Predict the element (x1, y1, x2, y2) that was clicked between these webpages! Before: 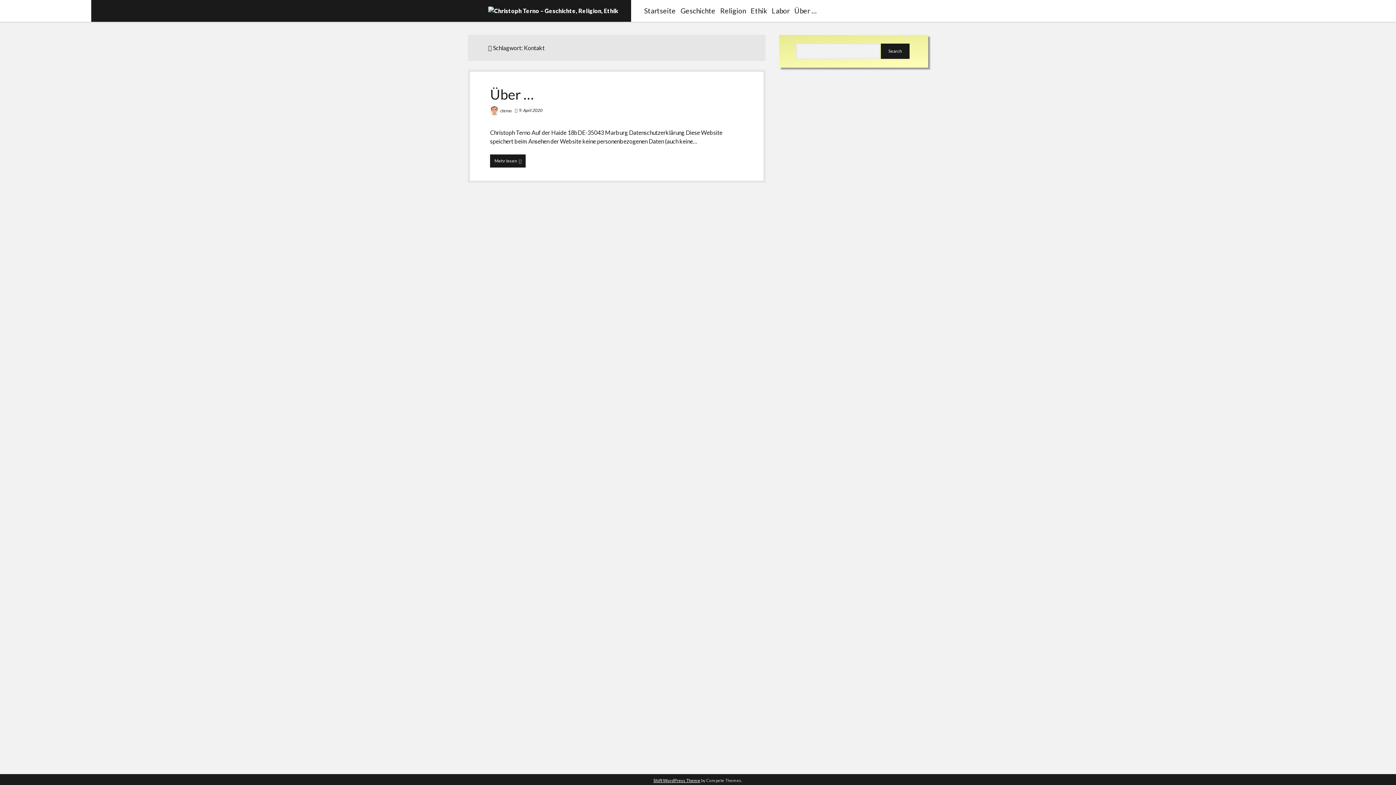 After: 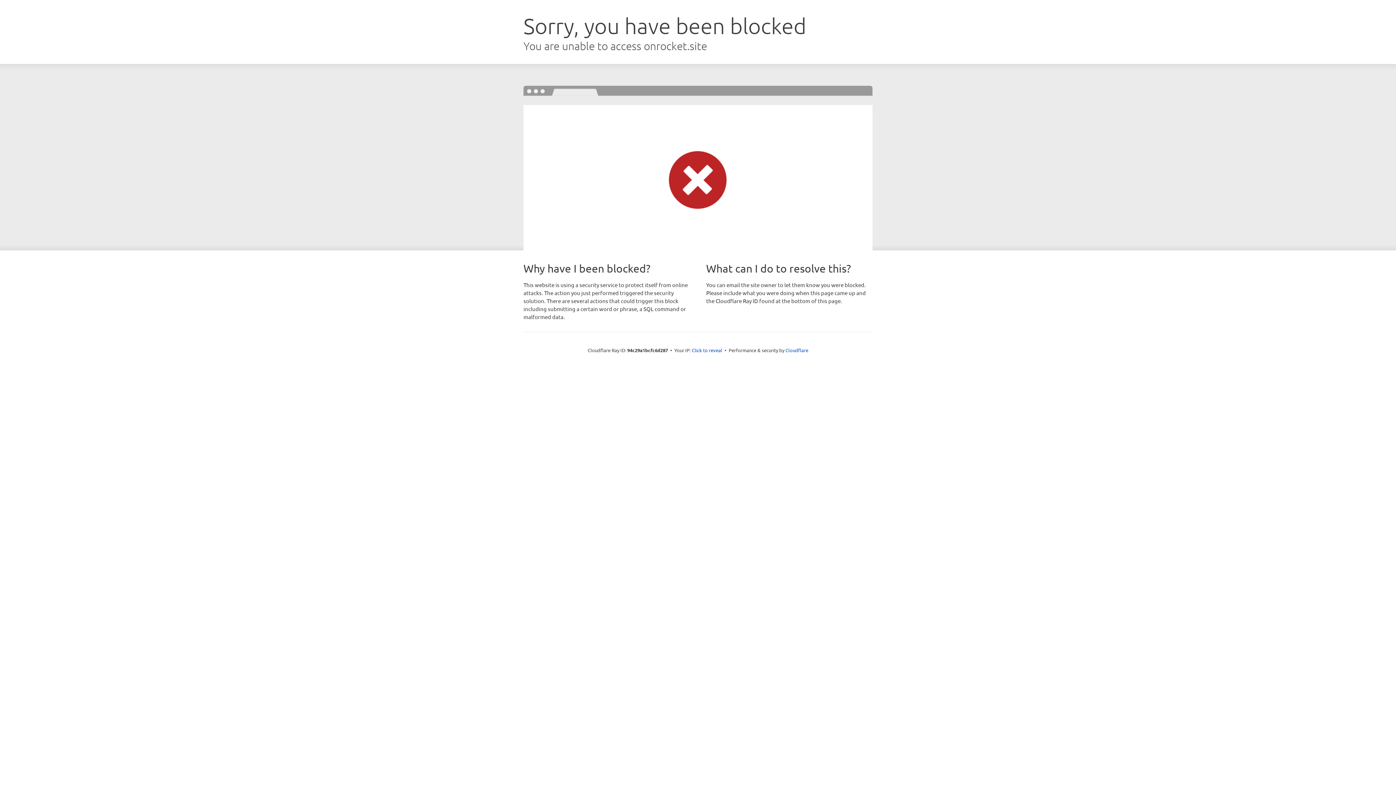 Action: bbox: (653, 778, 700, 783) label: Shift WordPress Theme